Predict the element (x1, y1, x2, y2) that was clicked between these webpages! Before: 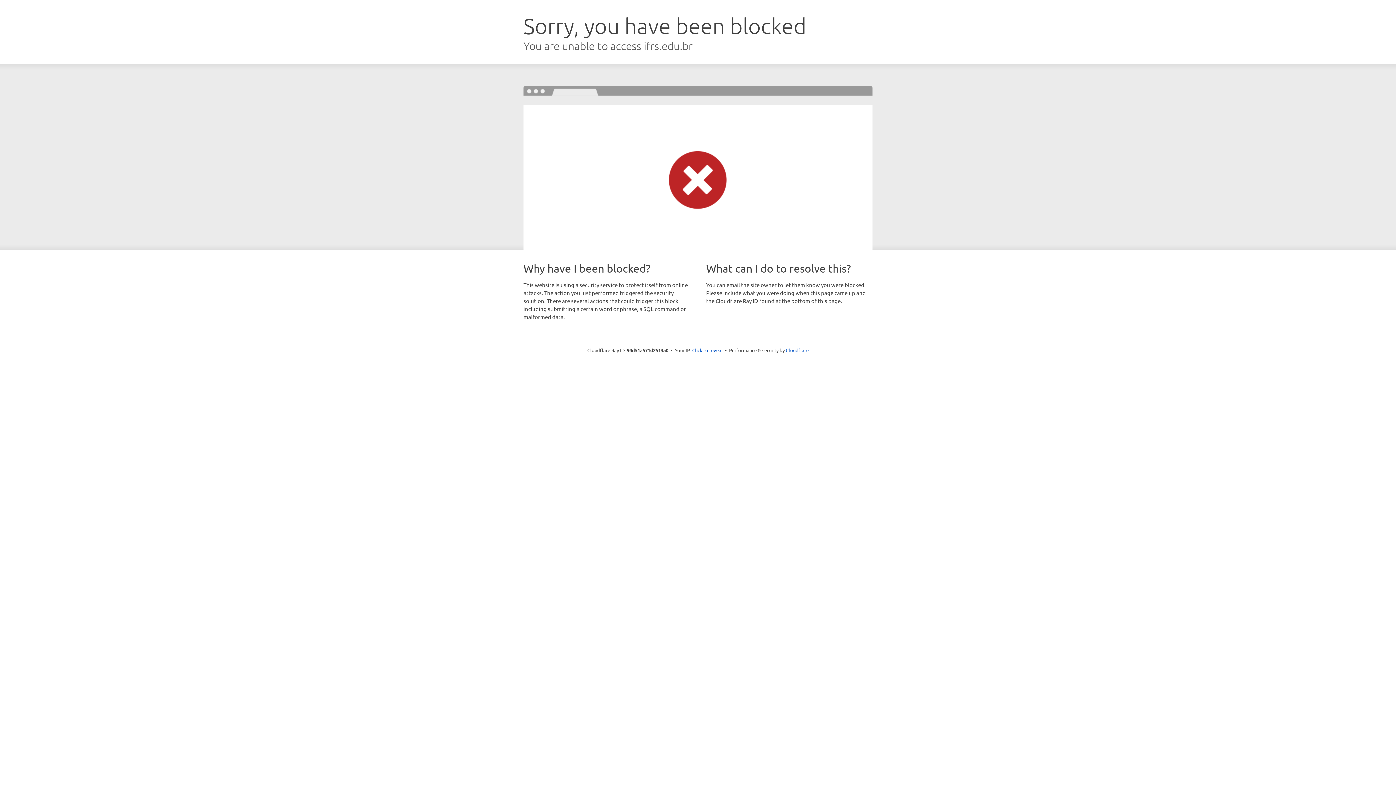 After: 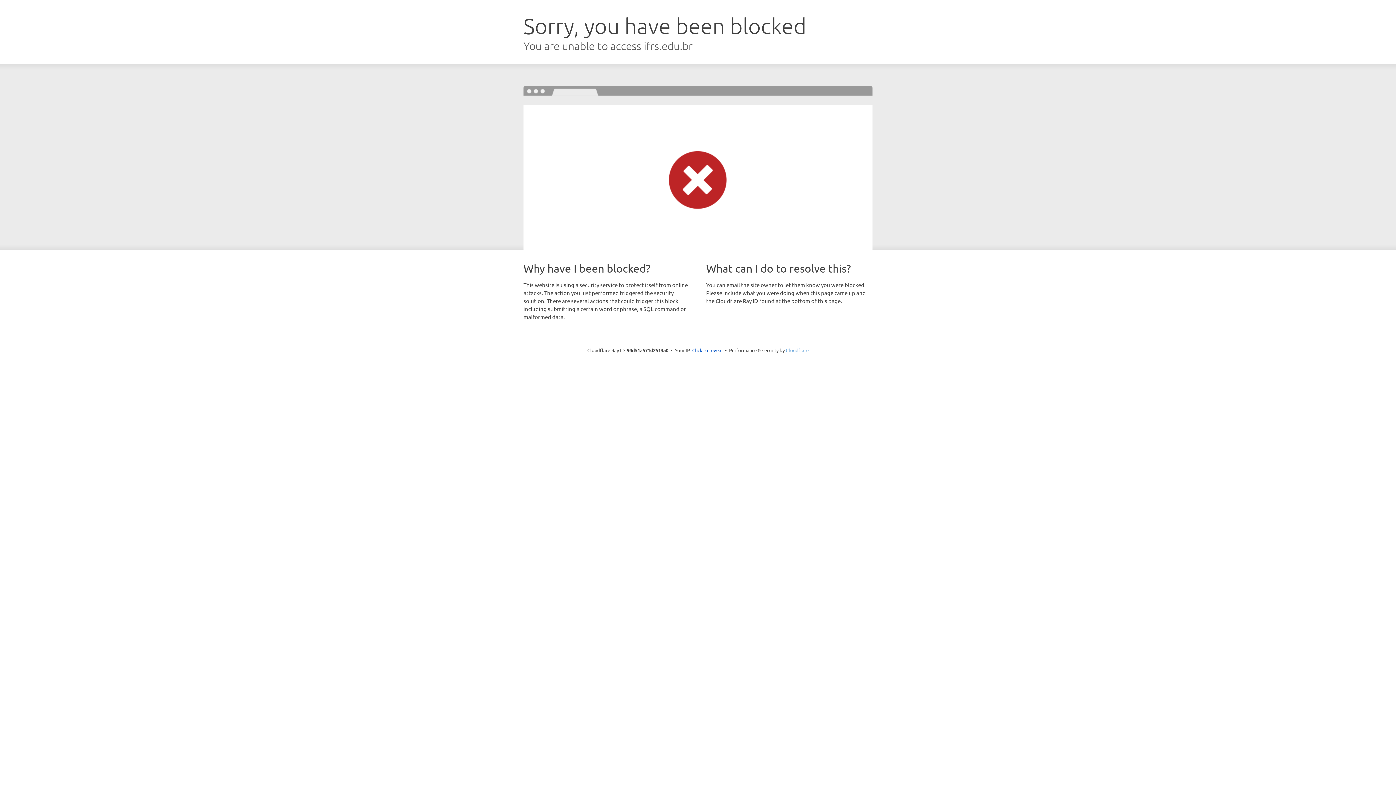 Action: bbox: (786, 347, 808, 353) label: Cloudflare